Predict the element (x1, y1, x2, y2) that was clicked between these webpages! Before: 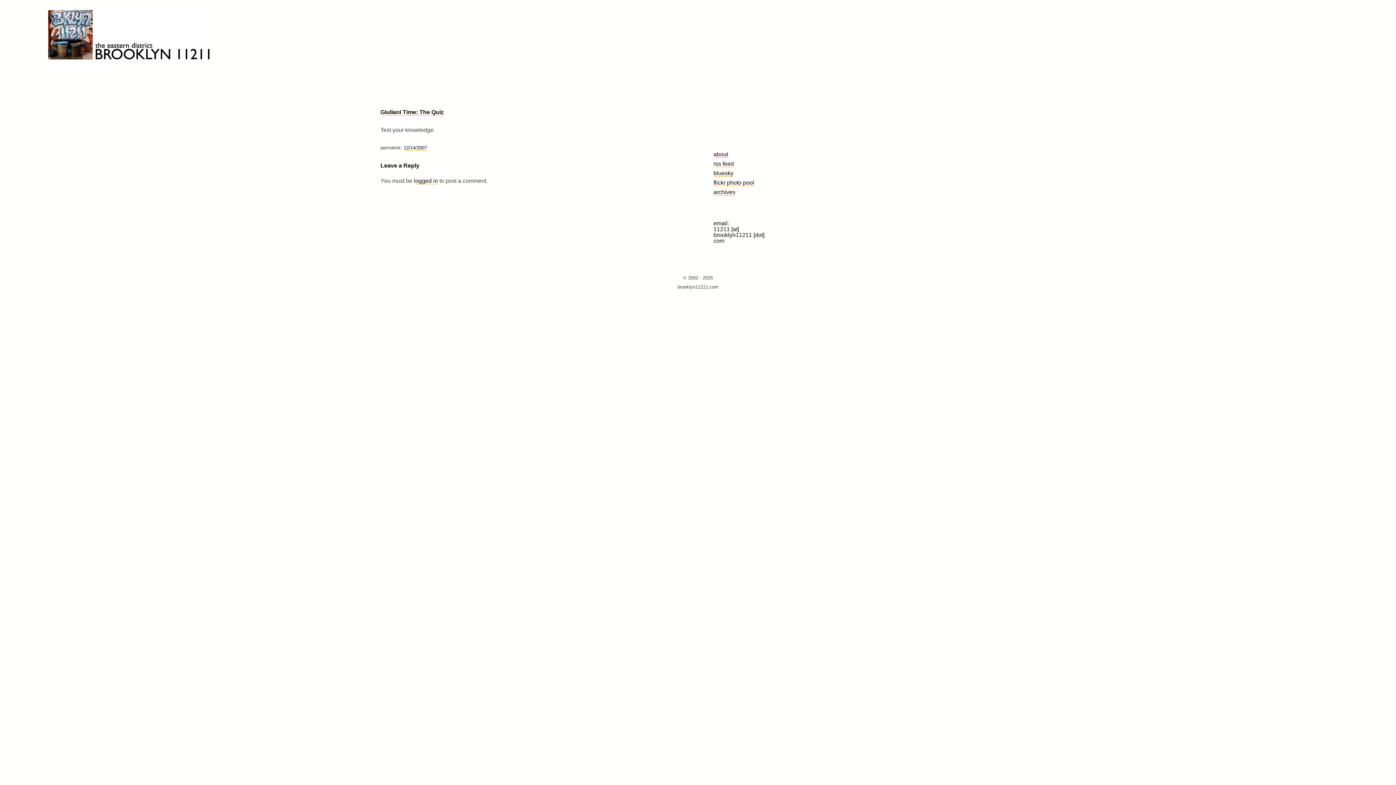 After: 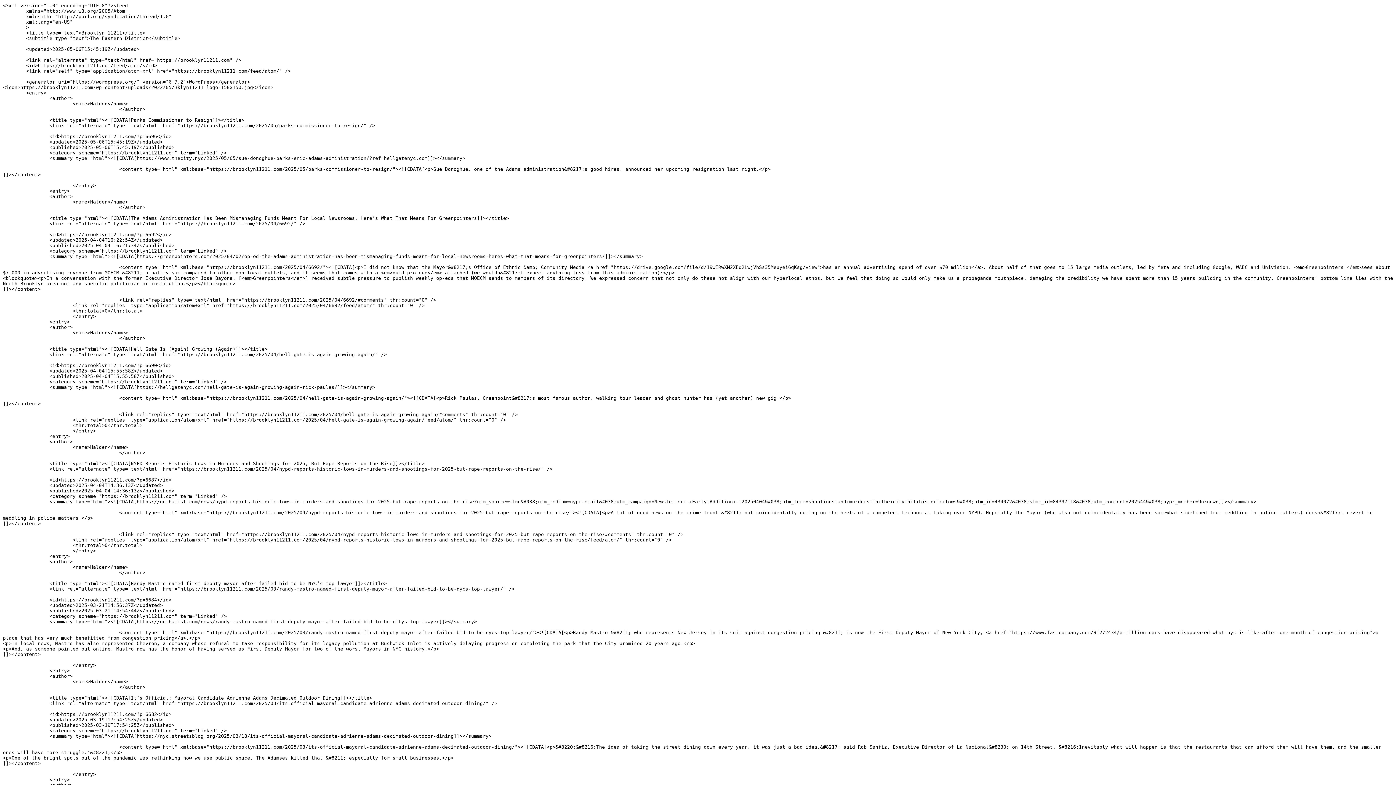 Action: bbox: (713, 160, 734, 167) label: rss feed